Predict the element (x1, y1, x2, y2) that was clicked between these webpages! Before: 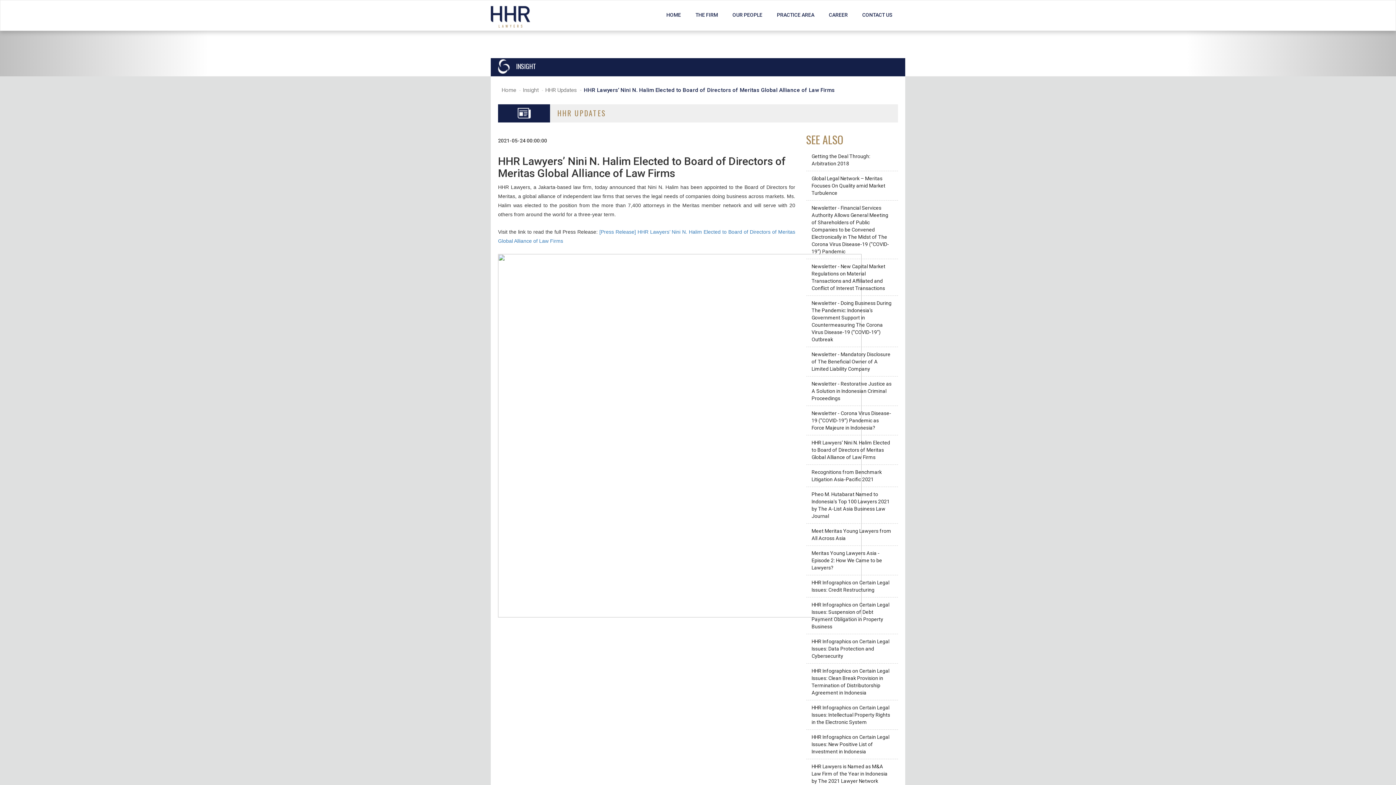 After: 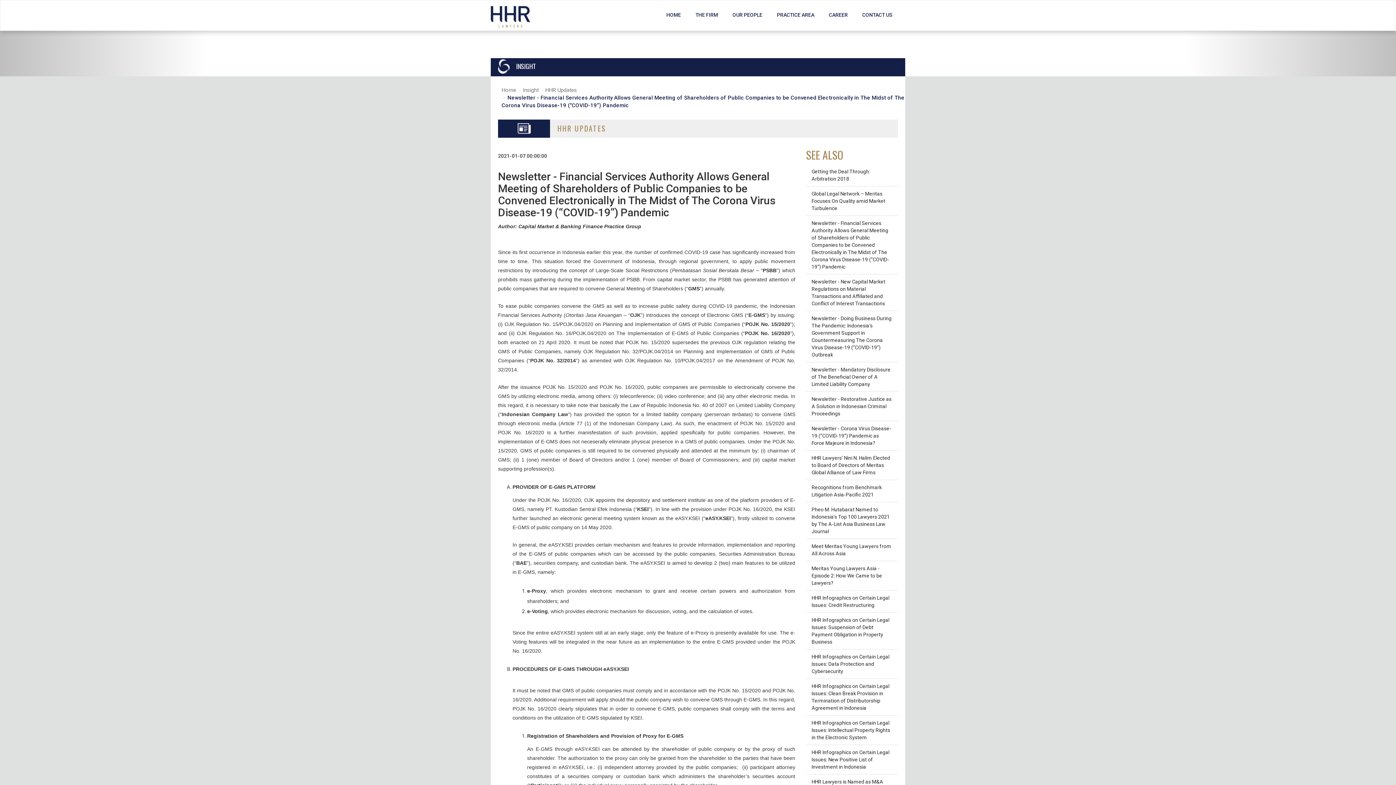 Action: bbox: (811, 205, 889, 254) label: Newsletter - Financial Services Authority Allows General Meeting of Shareholders of Public Companies to be Convened Electronically in The Midst of The Corona Virus Disease-19 (“COVID-19”) Pandemic